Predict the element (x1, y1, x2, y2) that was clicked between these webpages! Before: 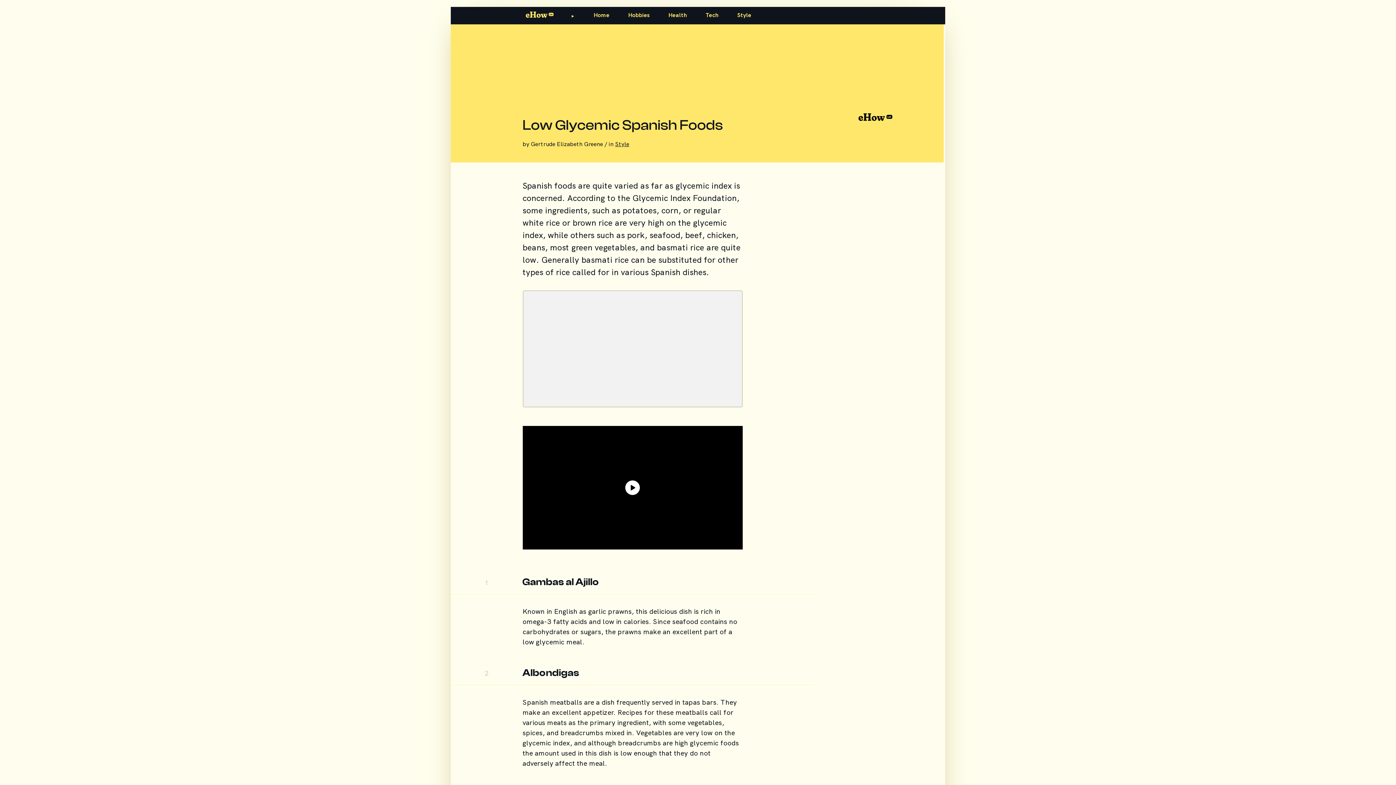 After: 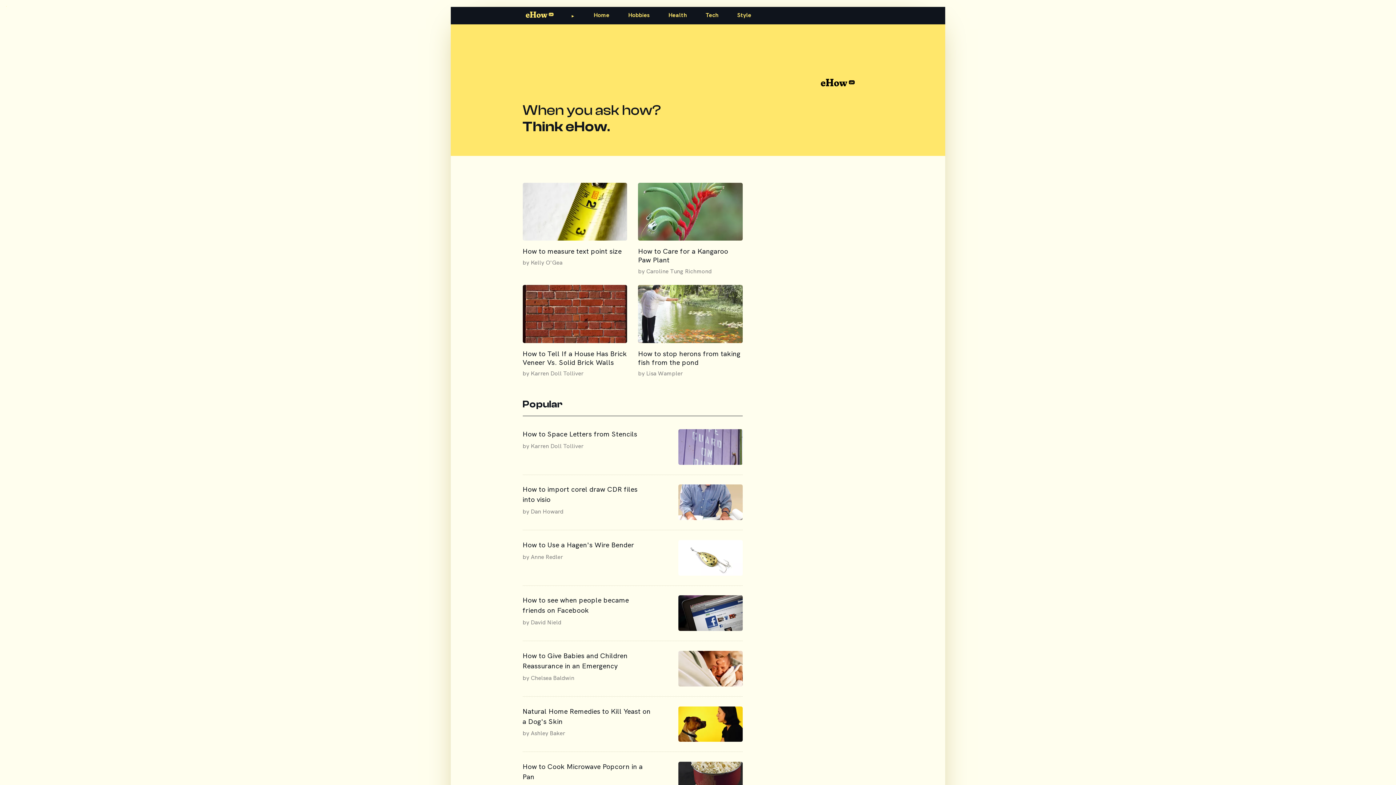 Action: label: home button bbox: (522, 10, 556, 20)